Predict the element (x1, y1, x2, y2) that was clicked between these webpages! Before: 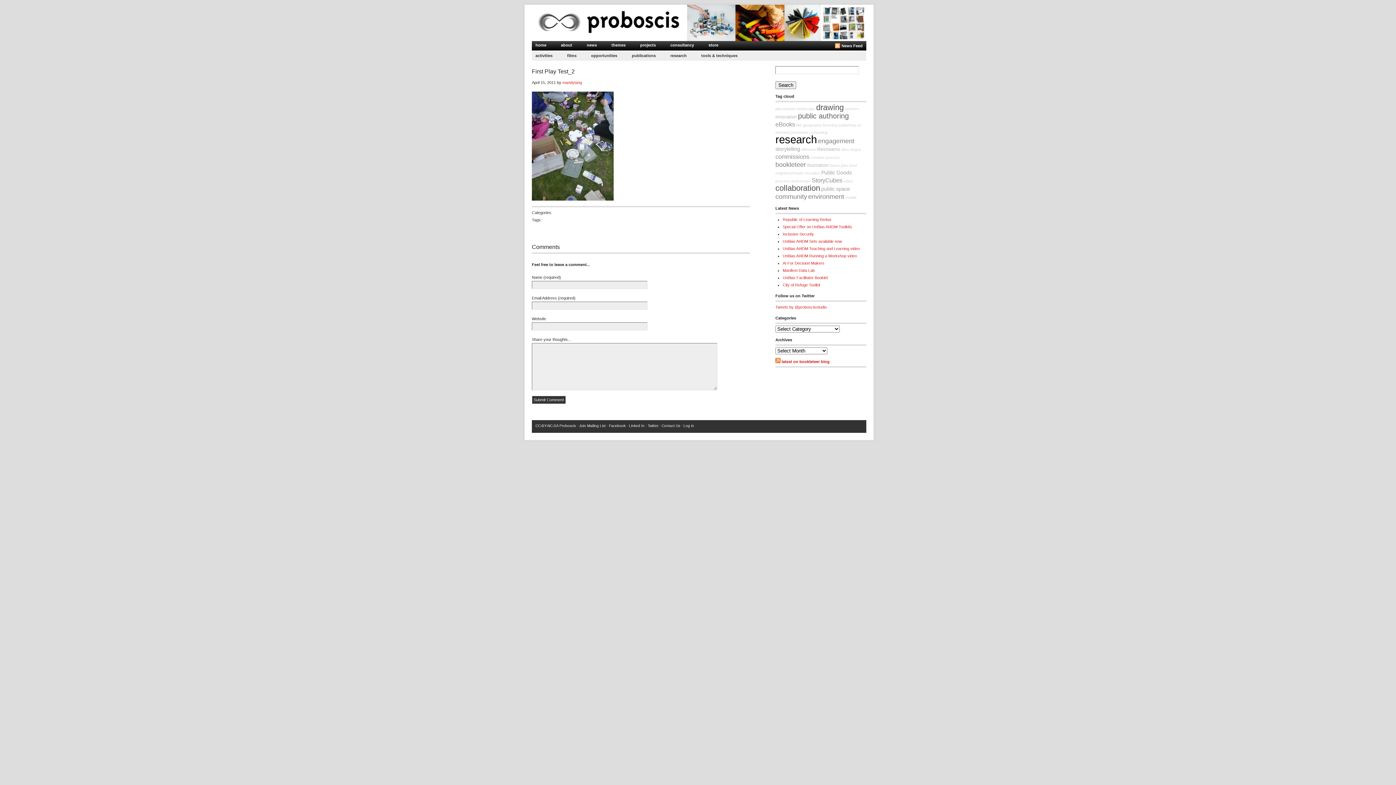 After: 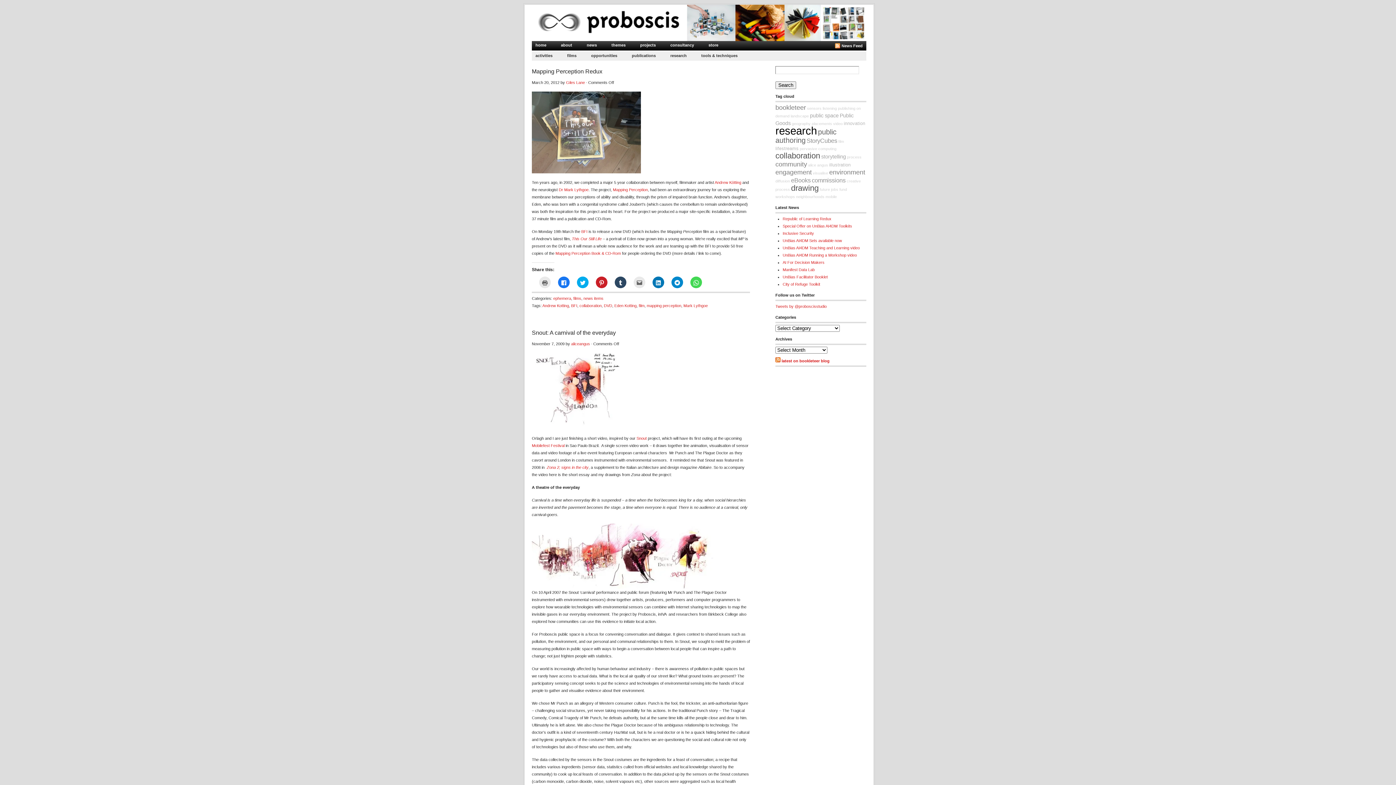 Action: label: film bbox: (796, 122, 802, 127)